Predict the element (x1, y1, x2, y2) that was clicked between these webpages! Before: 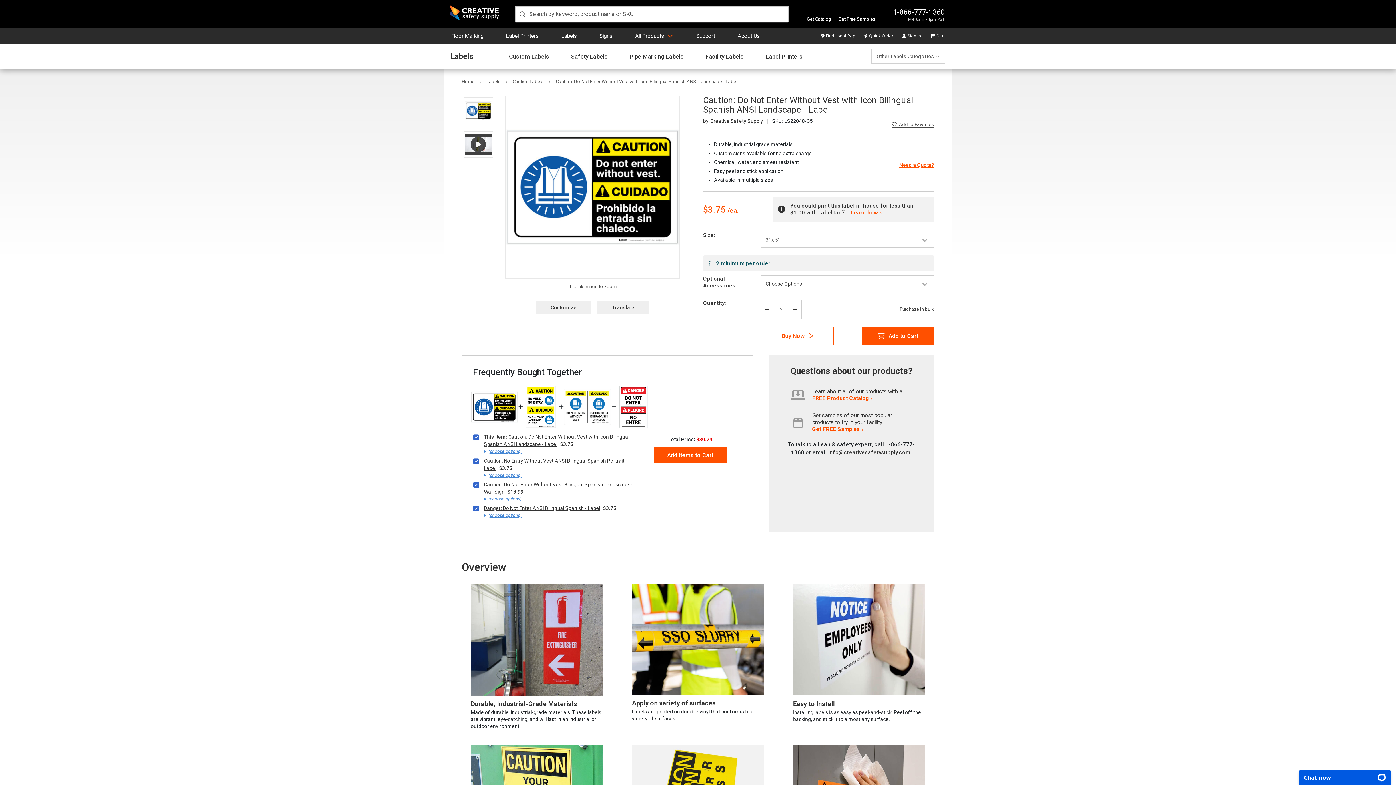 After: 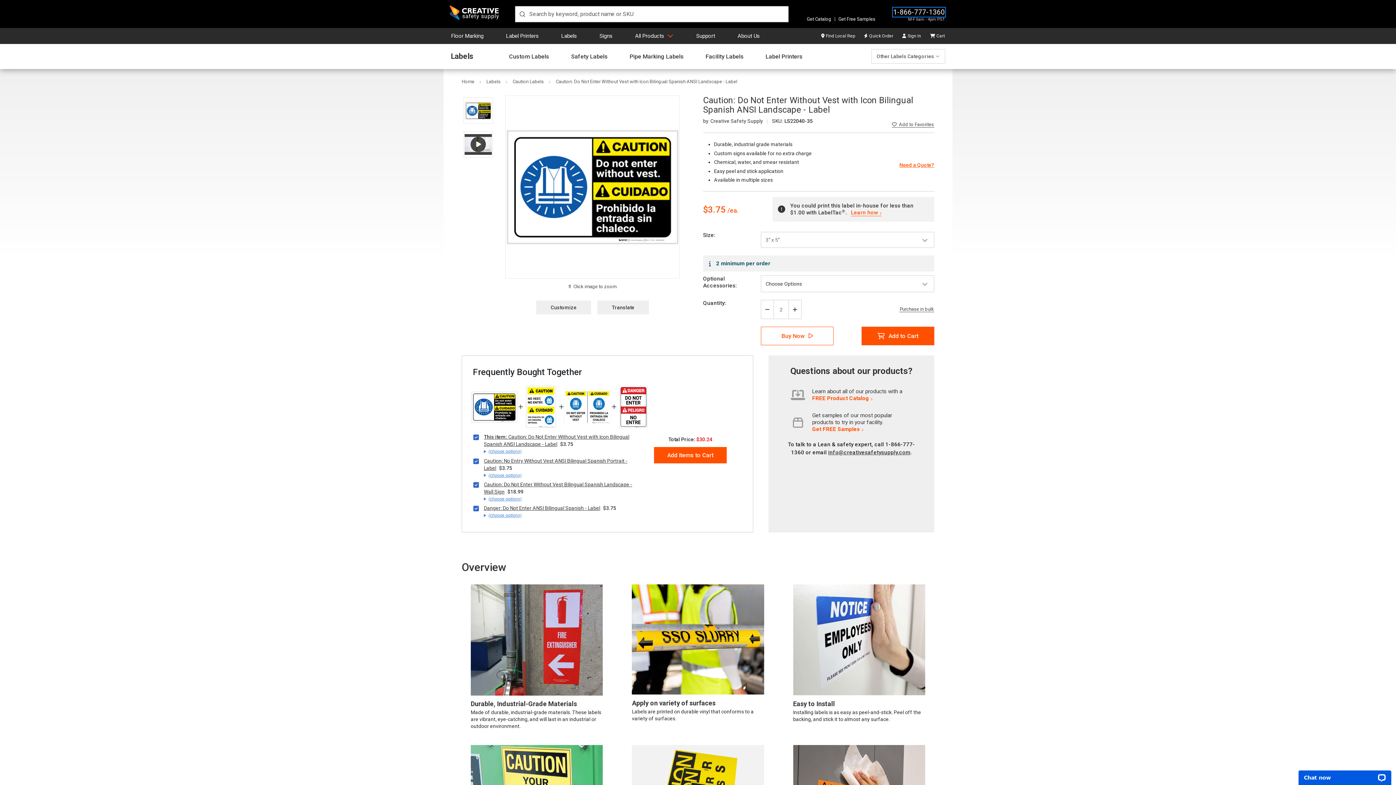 Action: label: 1-866-777-1360 bbox: (893, 7, 945, 16)